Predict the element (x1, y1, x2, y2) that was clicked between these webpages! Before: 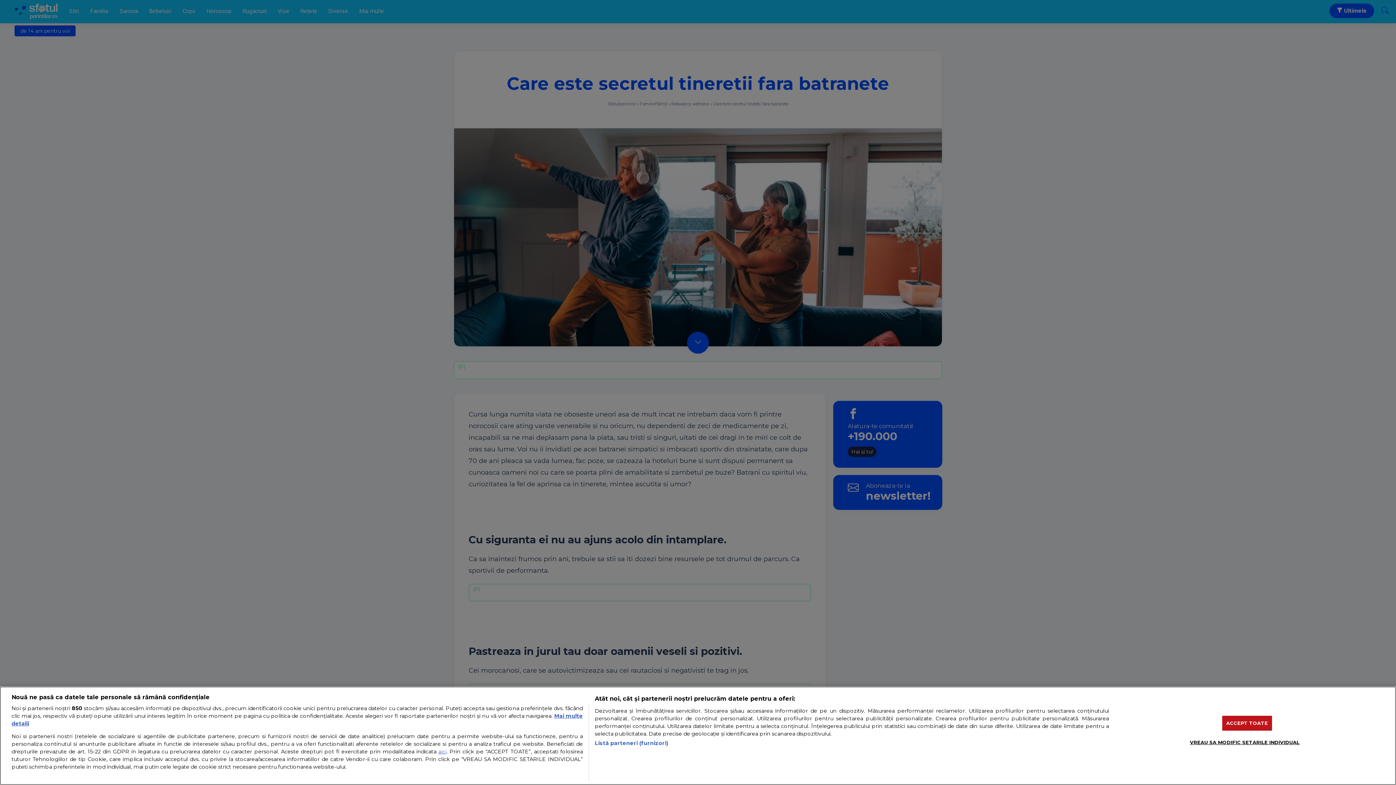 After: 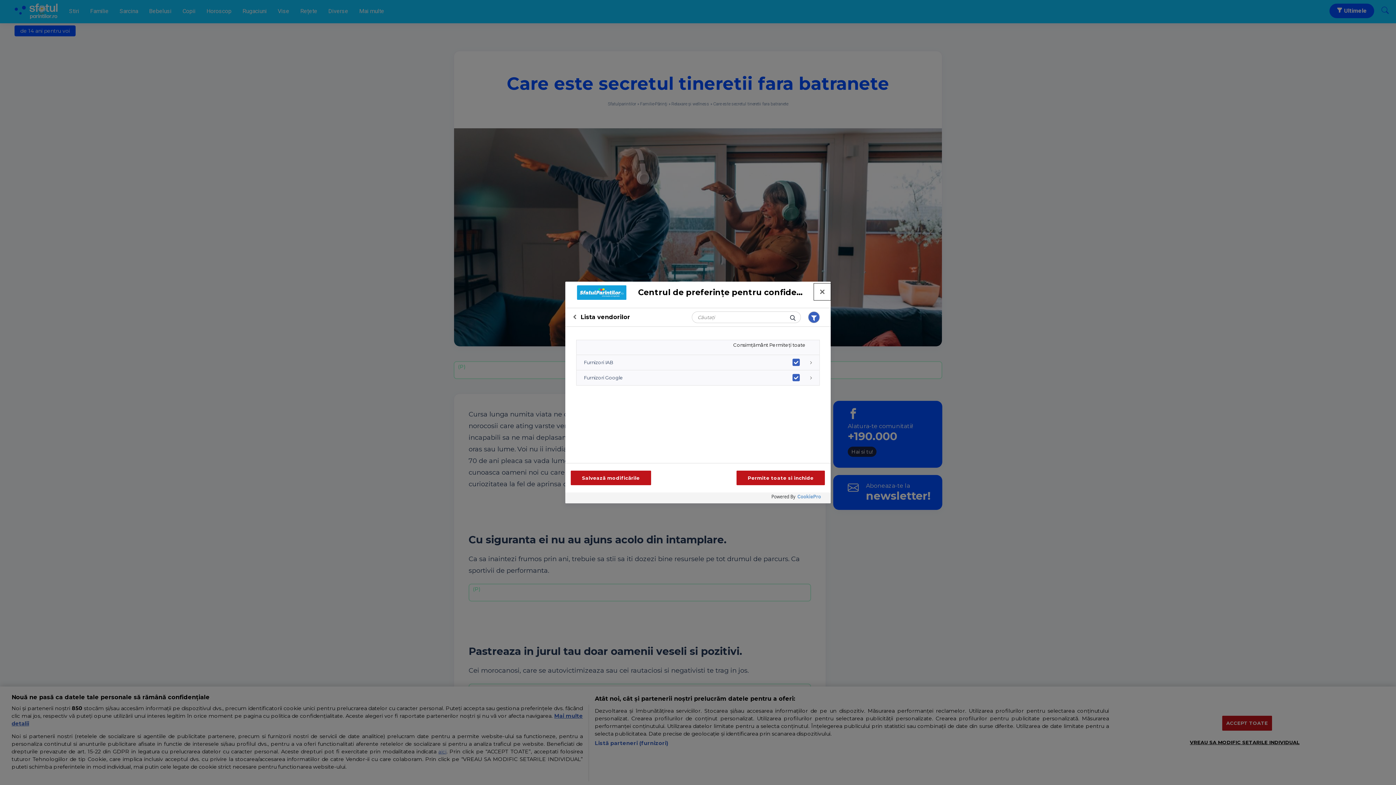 Action: bbox: (594, 739, 668, 747) label: Listă parteneri (furnizori)